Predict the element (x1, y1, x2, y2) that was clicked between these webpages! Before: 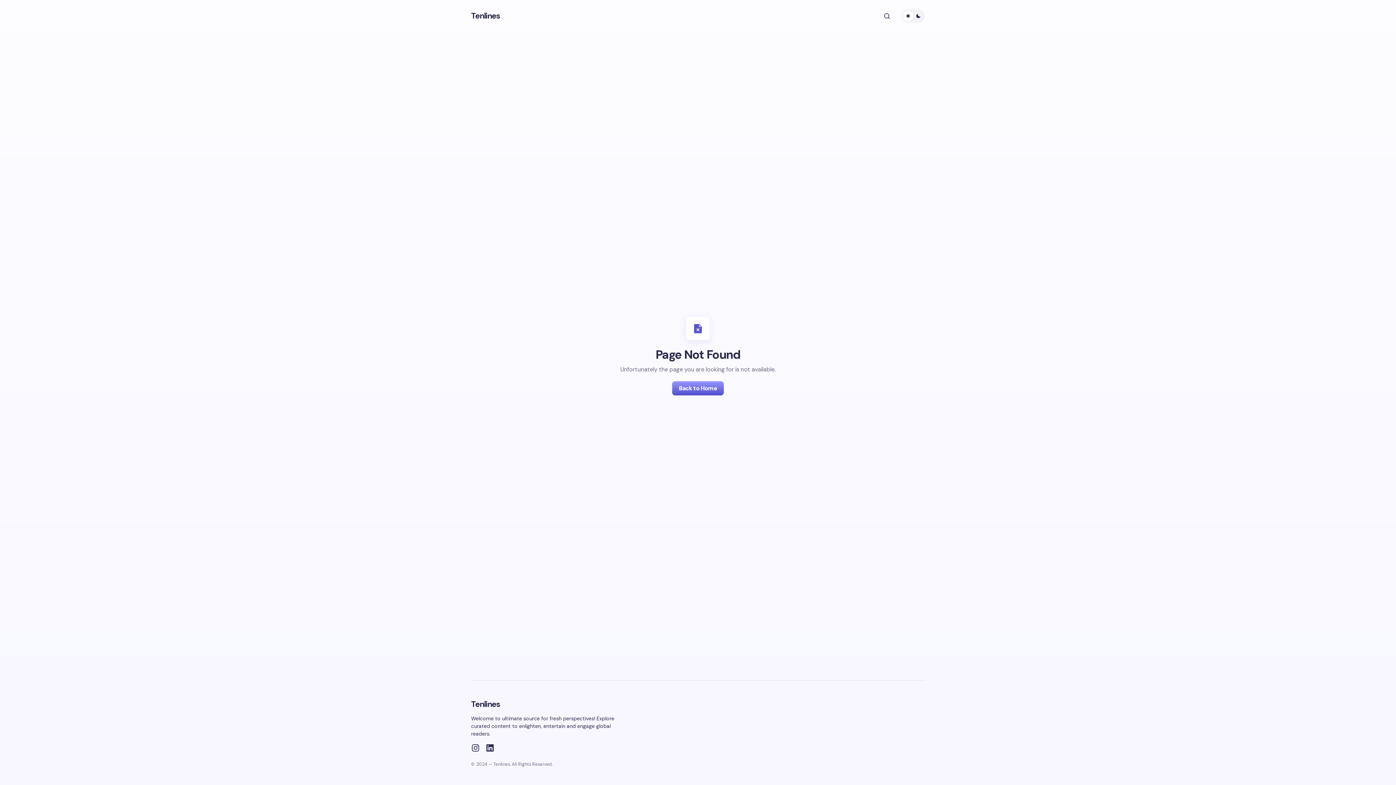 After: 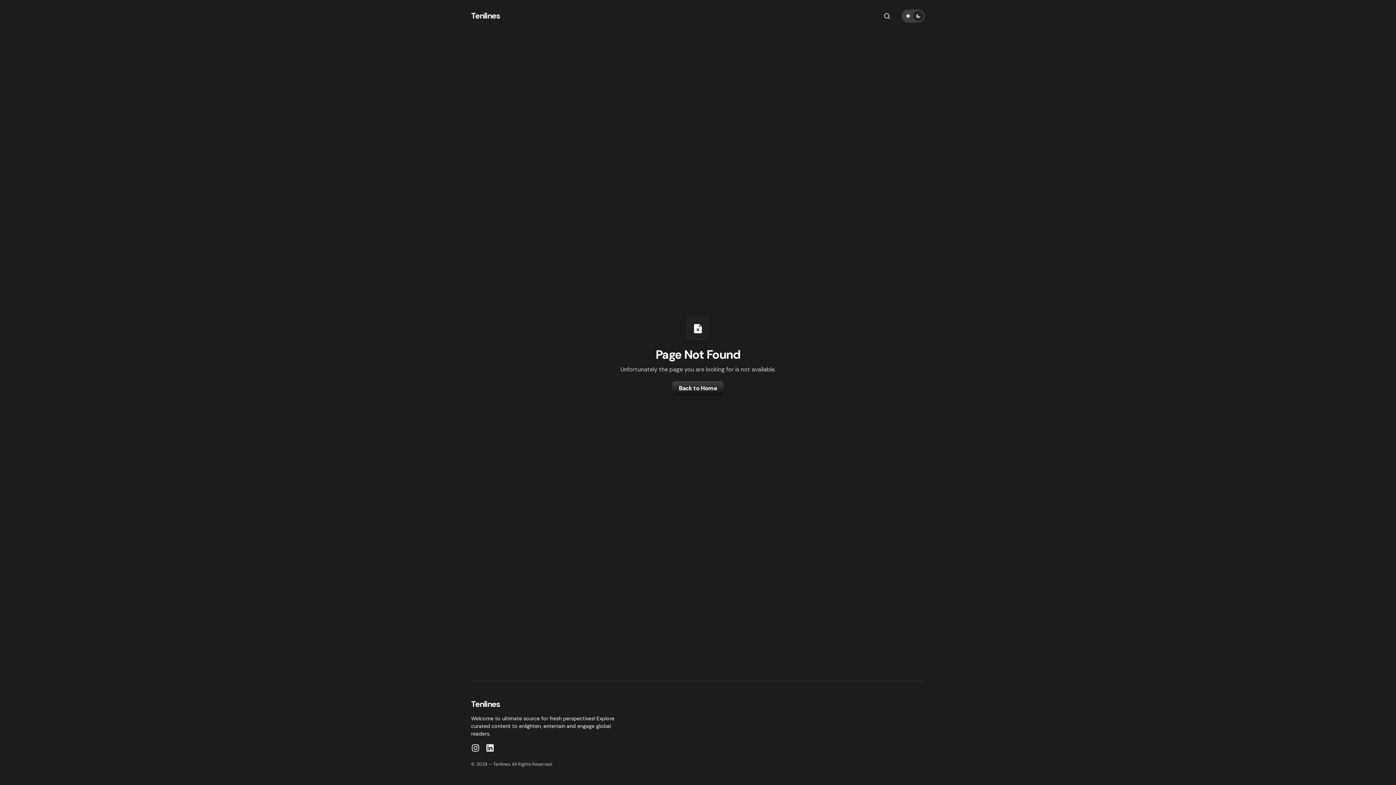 Action: label: Dark mode toggle button bbox: (901, 9, 925, 22)